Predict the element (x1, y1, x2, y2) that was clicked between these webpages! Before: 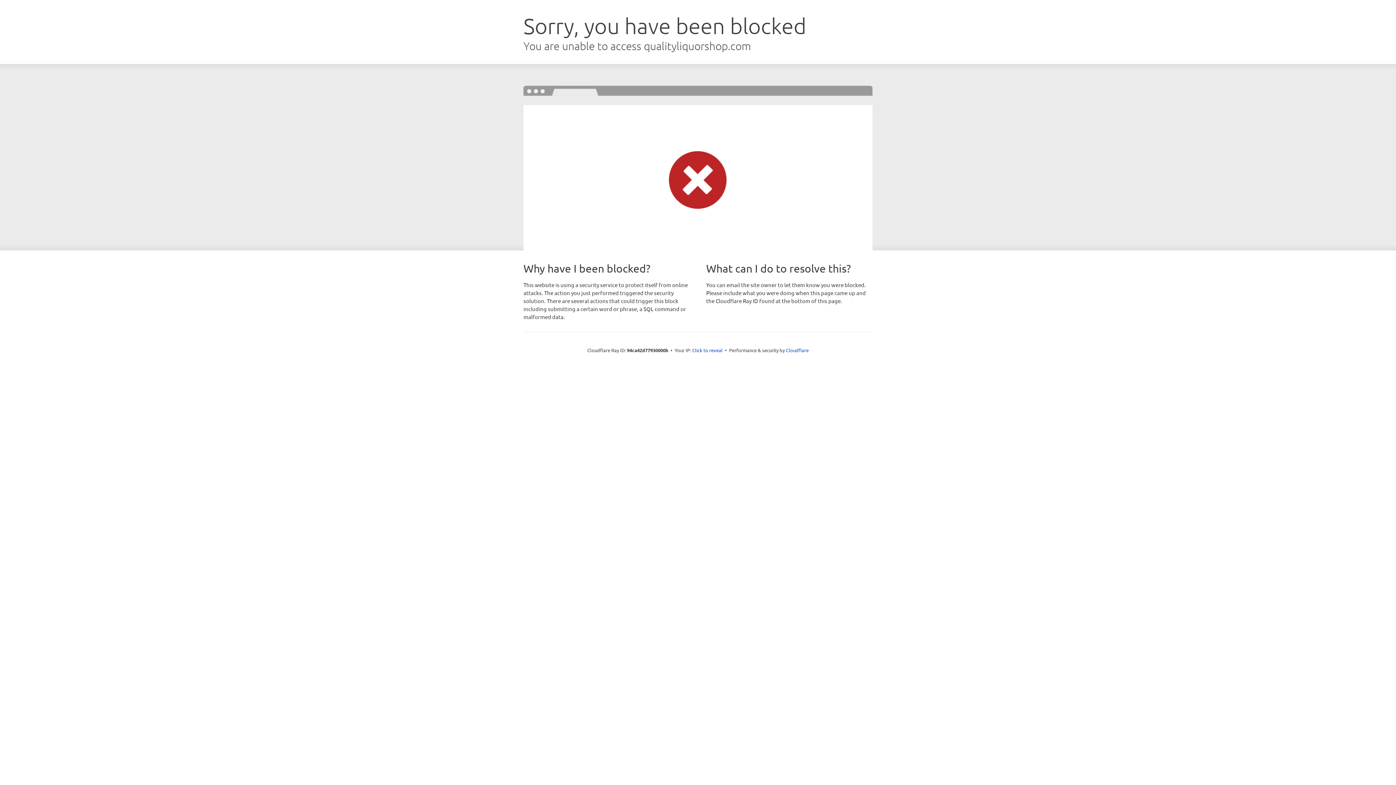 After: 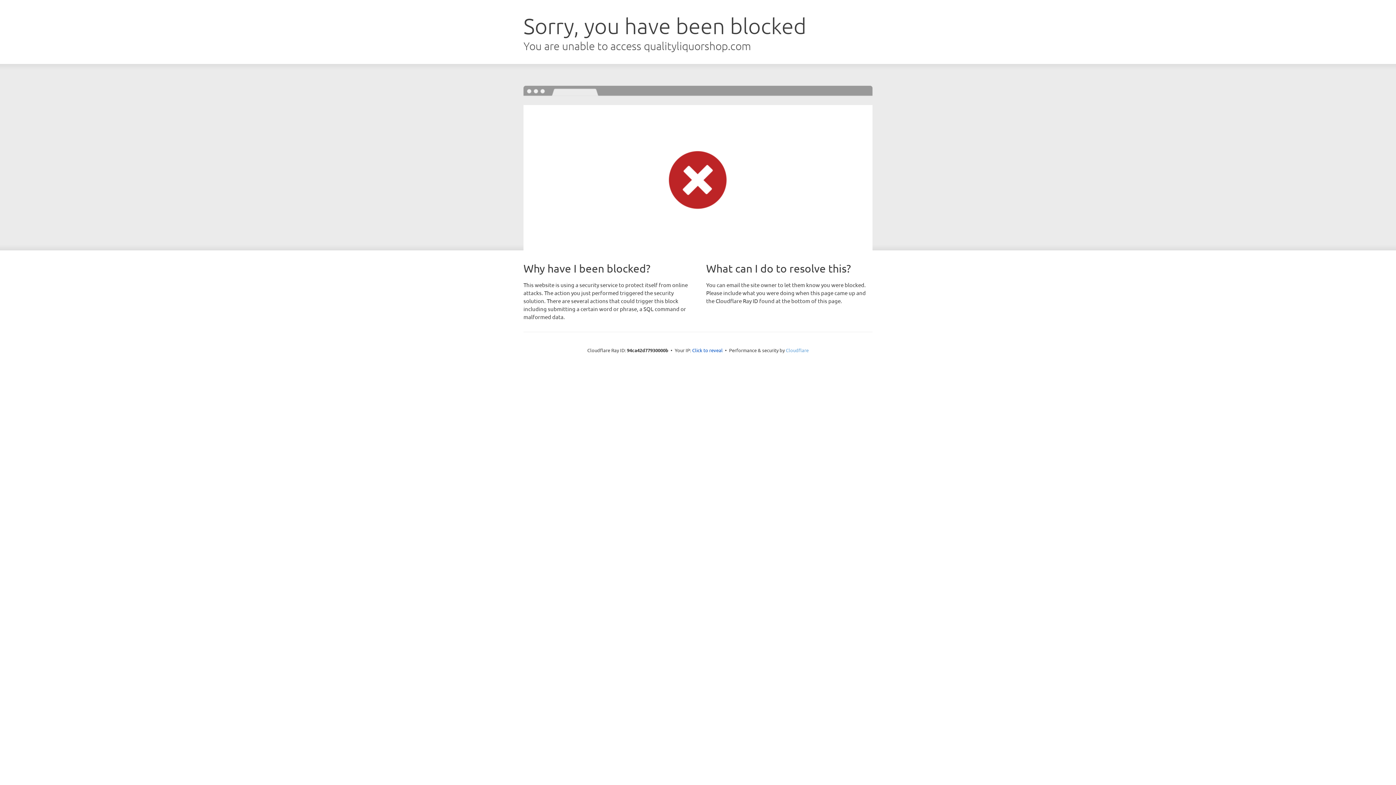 Action: label: Cloudflare bbox: (786, 347, 808, 353)